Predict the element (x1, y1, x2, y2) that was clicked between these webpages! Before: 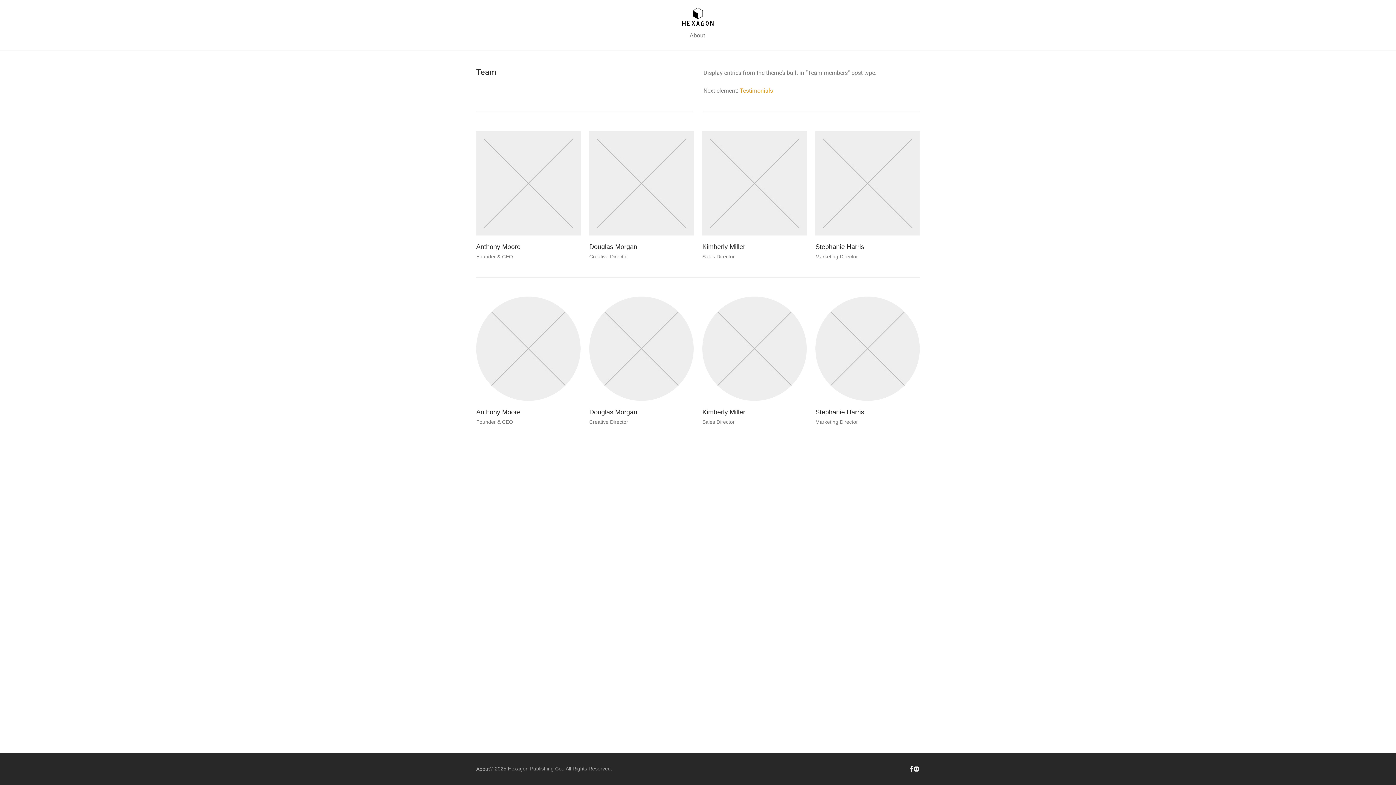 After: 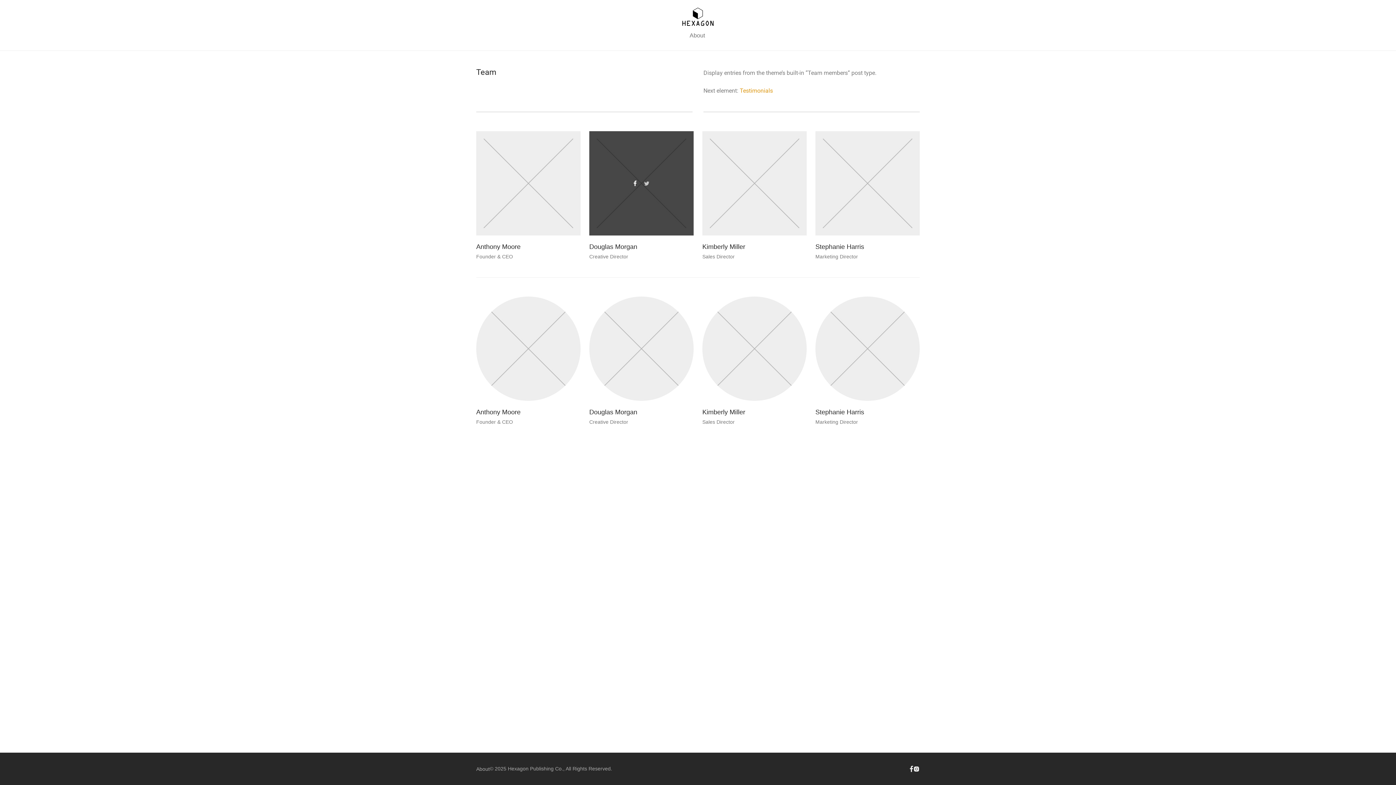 Action: bbox: (640, 184, 653, 190)